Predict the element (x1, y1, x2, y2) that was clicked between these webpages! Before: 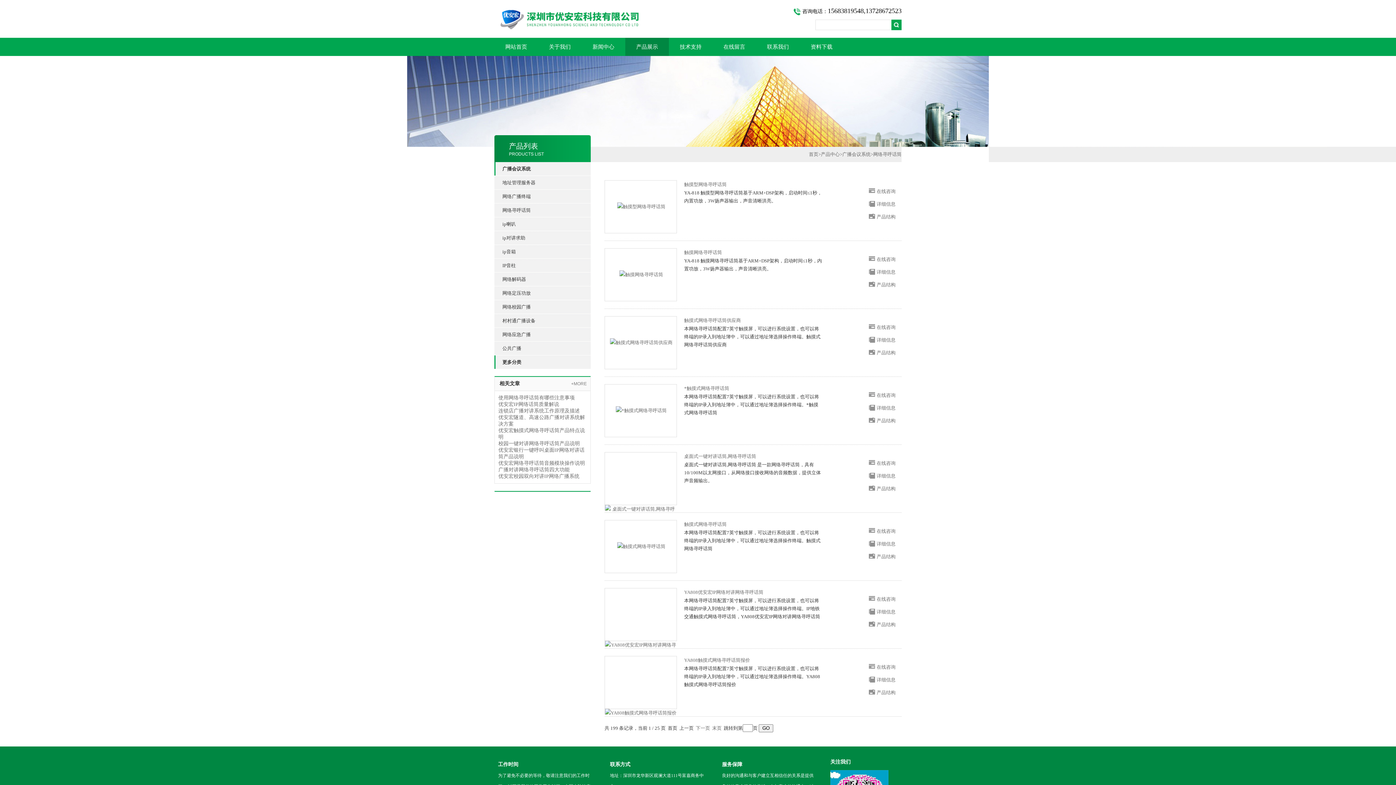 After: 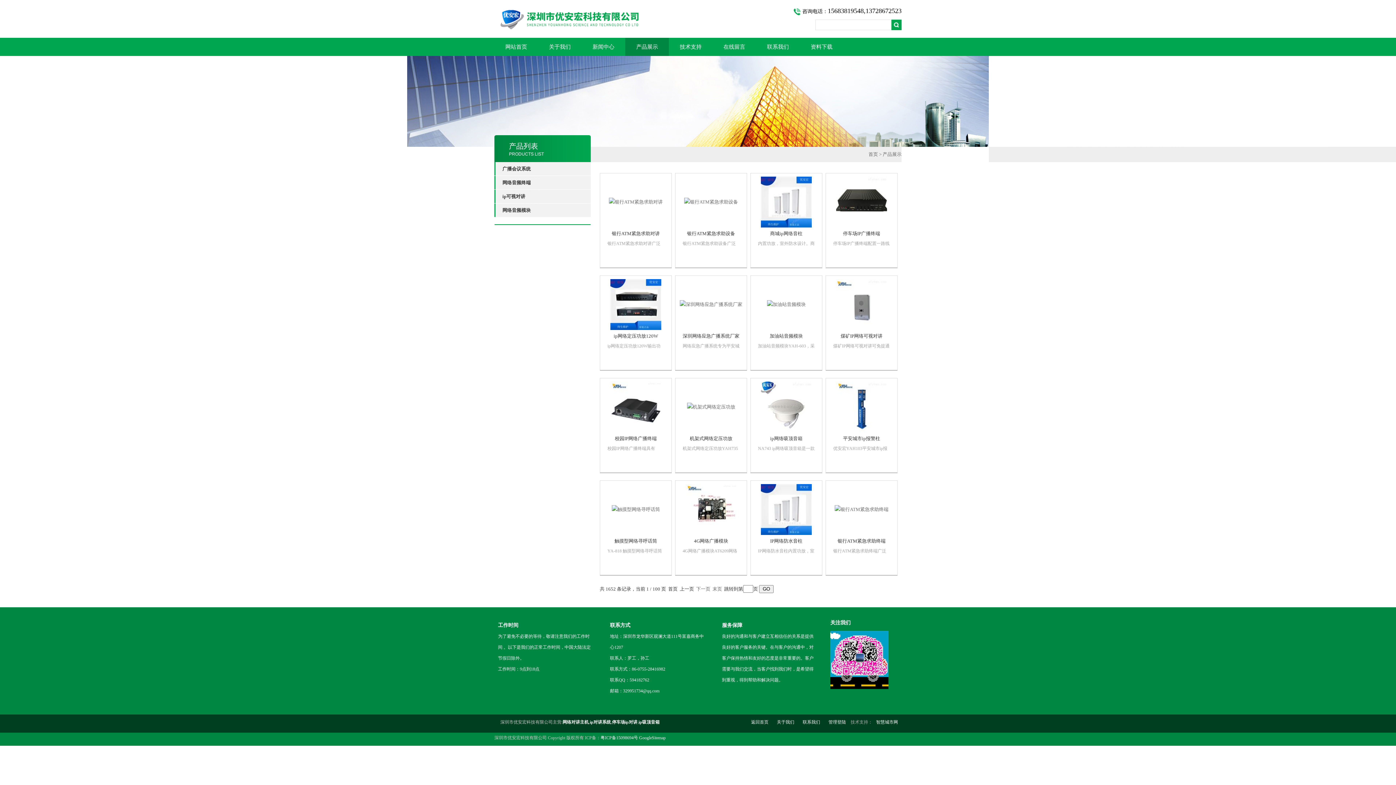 Action: label: 更多分类 bbox: (502, 355, 590, 369)